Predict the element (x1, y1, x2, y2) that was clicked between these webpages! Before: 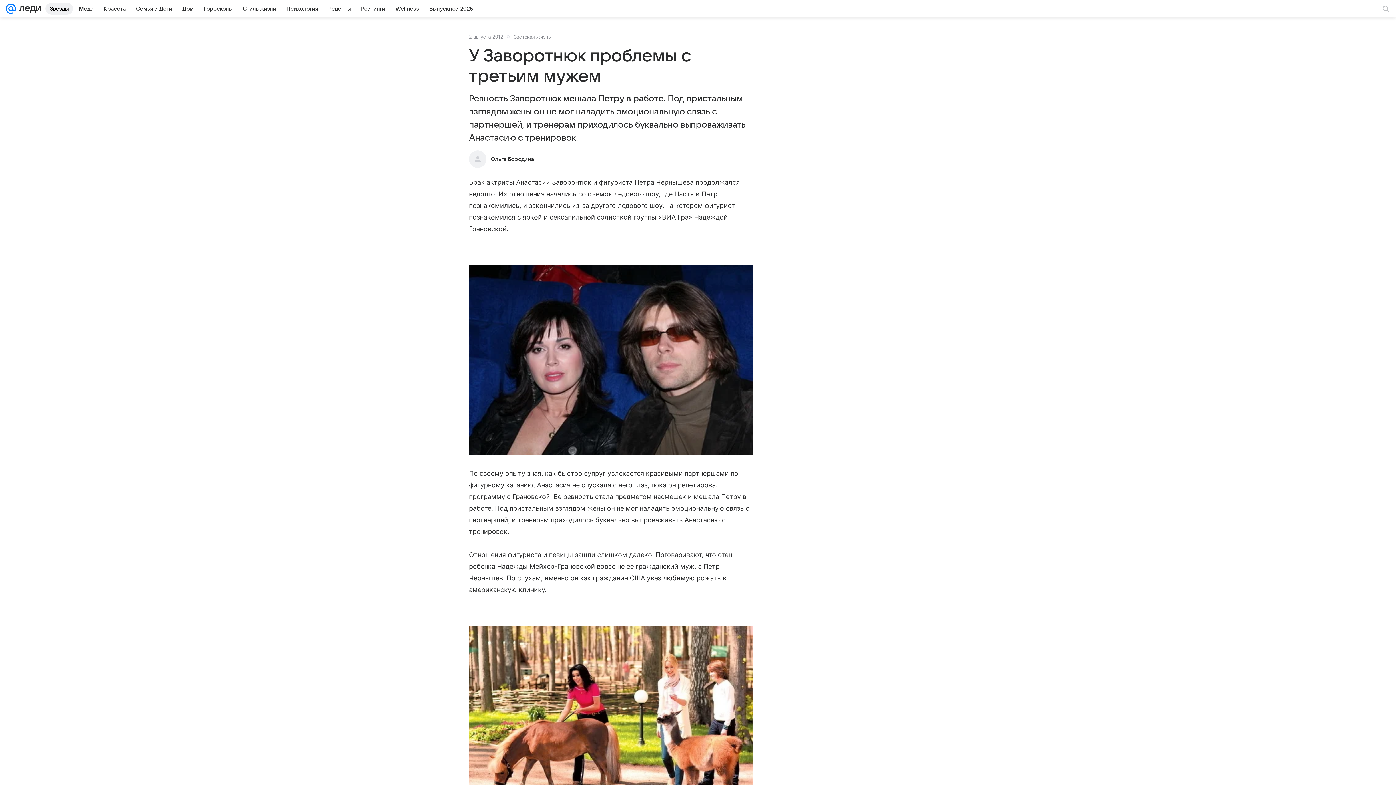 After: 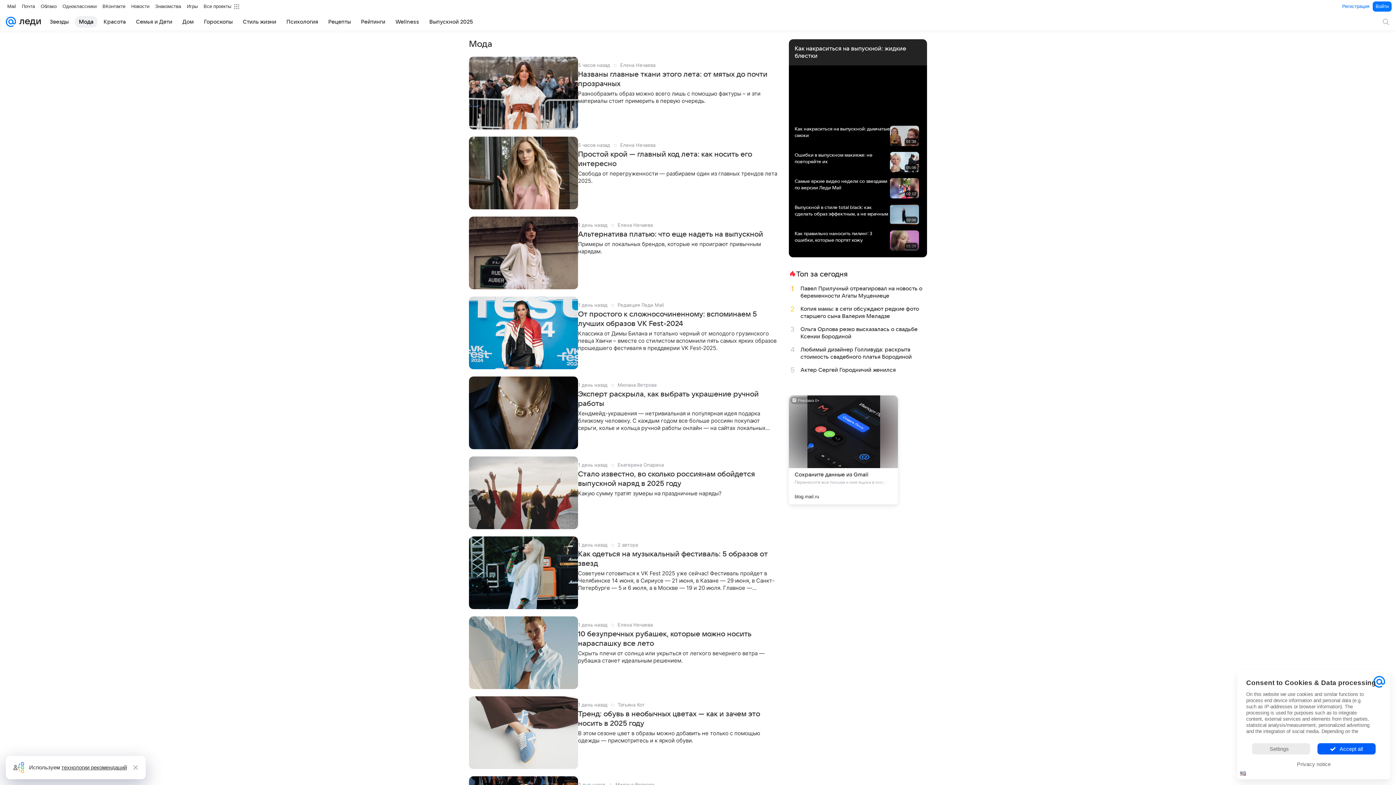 Action: bbox: (74, 2, 97, 14) label: Мода